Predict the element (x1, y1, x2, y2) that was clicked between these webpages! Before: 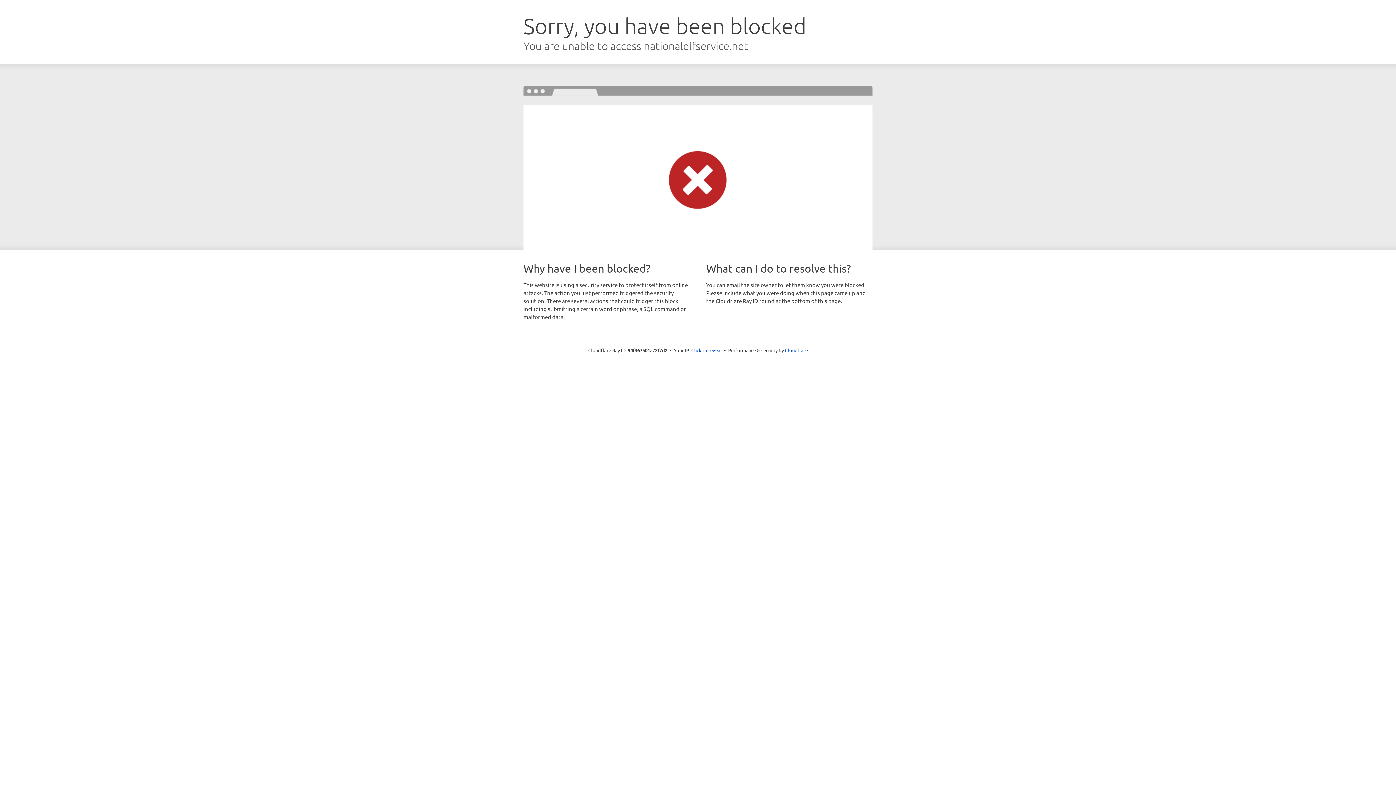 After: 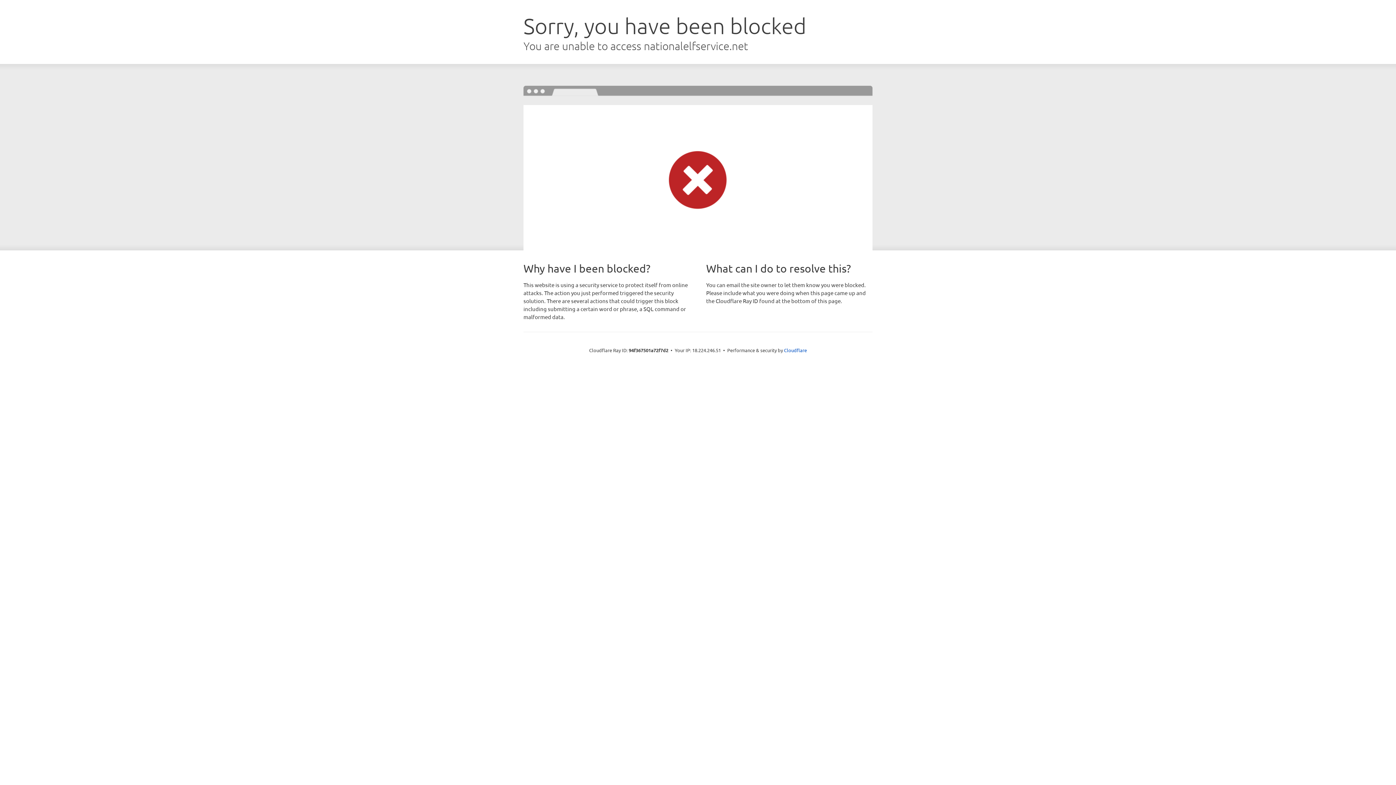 Action: label: Click to reveal bbox: (691, 346, 722, 353)